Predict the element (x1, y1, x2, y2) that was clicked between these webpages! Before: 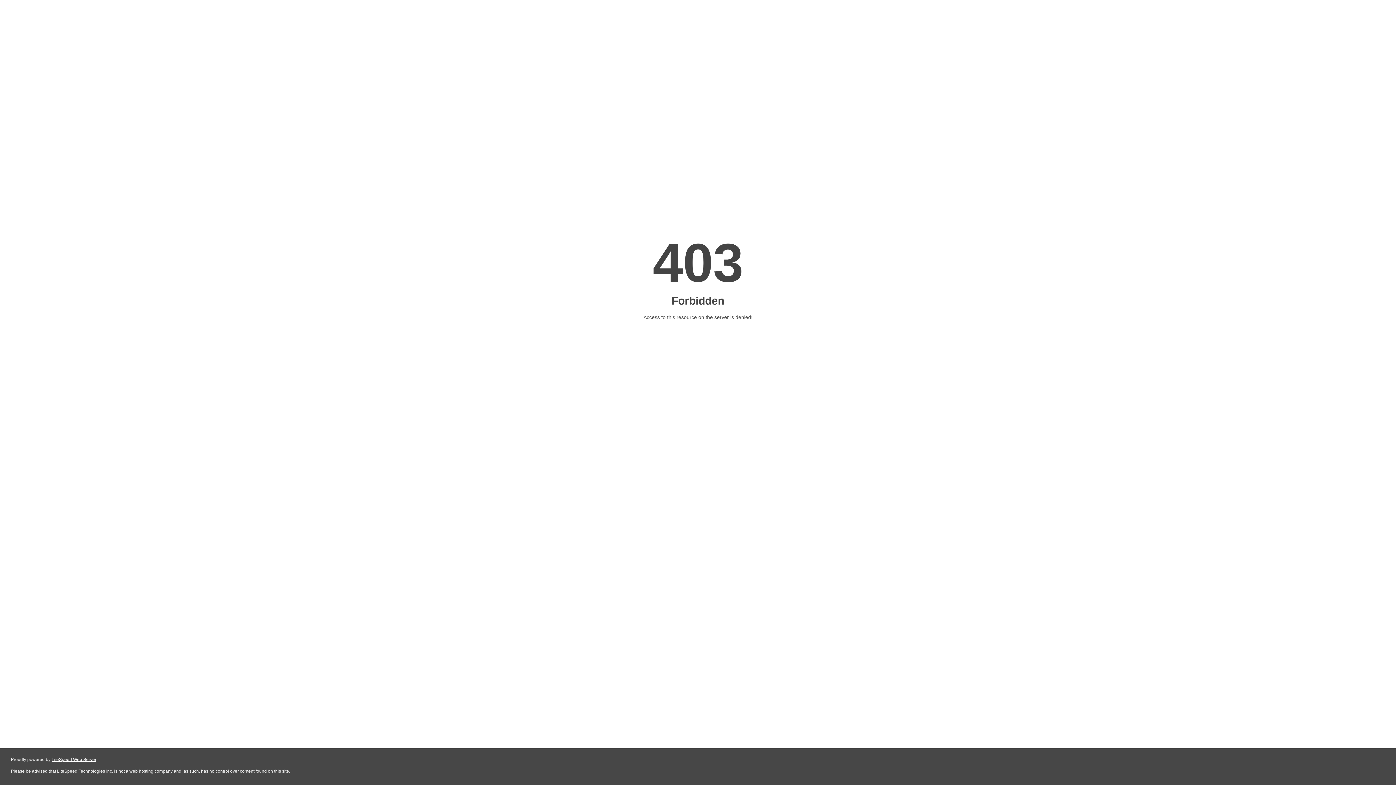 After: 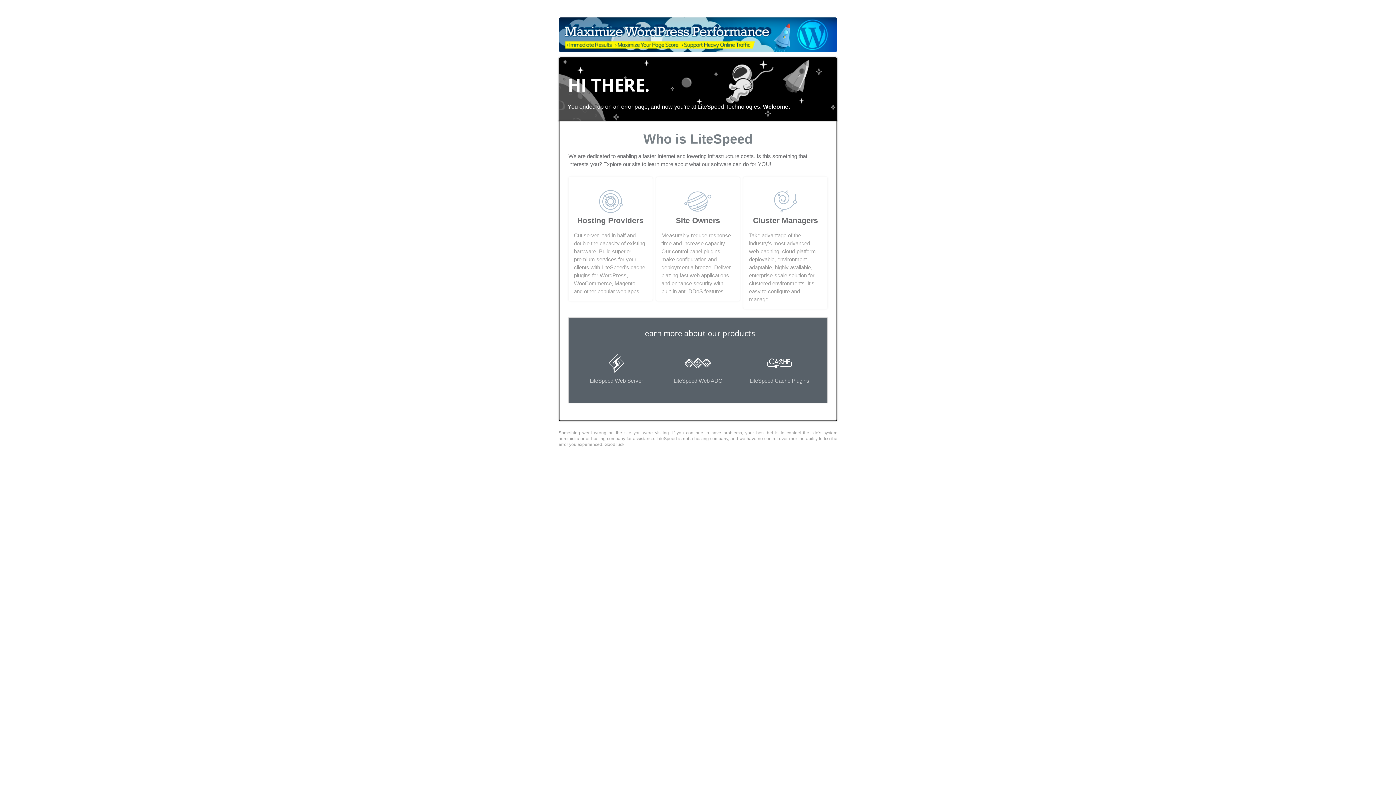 Action: label: LiteSpeed Web Server bbox: (51, 757, 96, 762)